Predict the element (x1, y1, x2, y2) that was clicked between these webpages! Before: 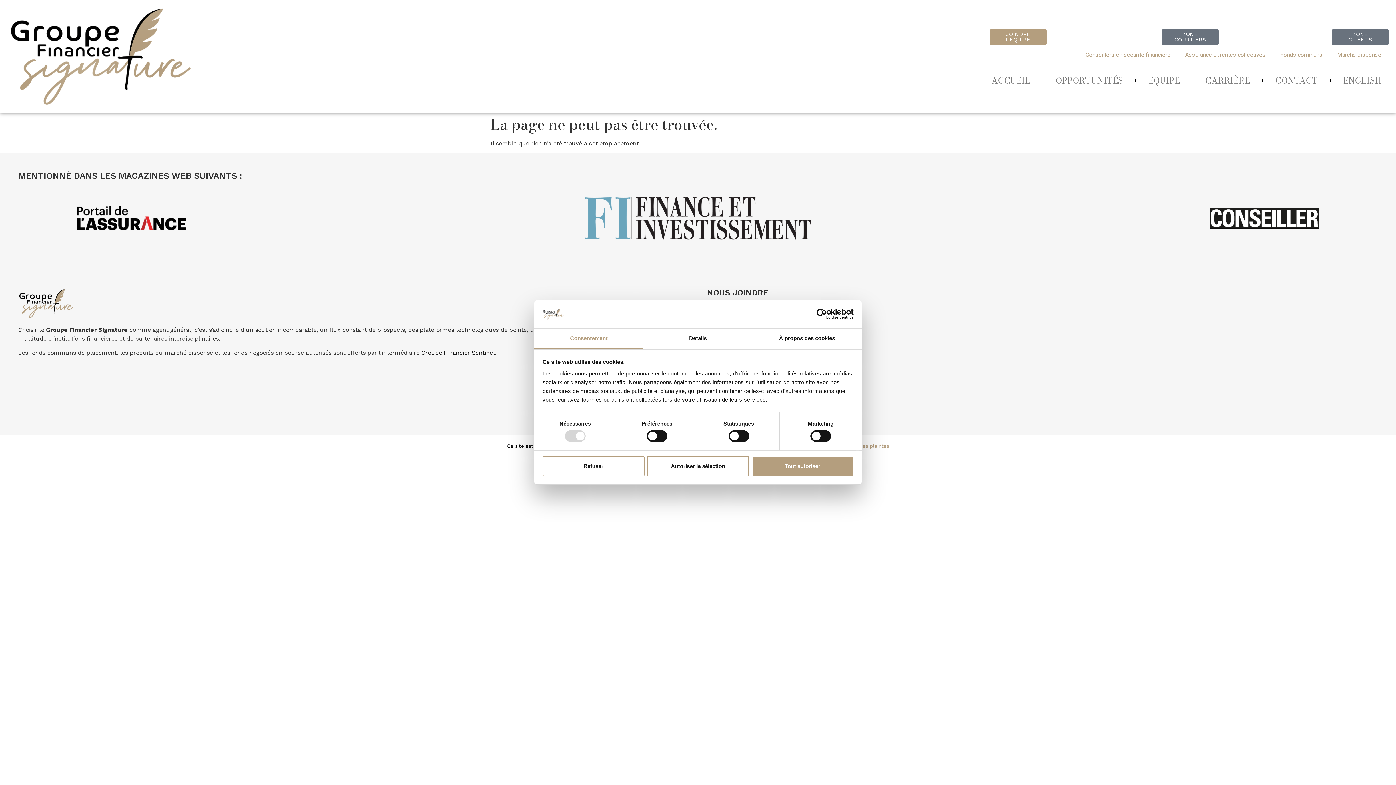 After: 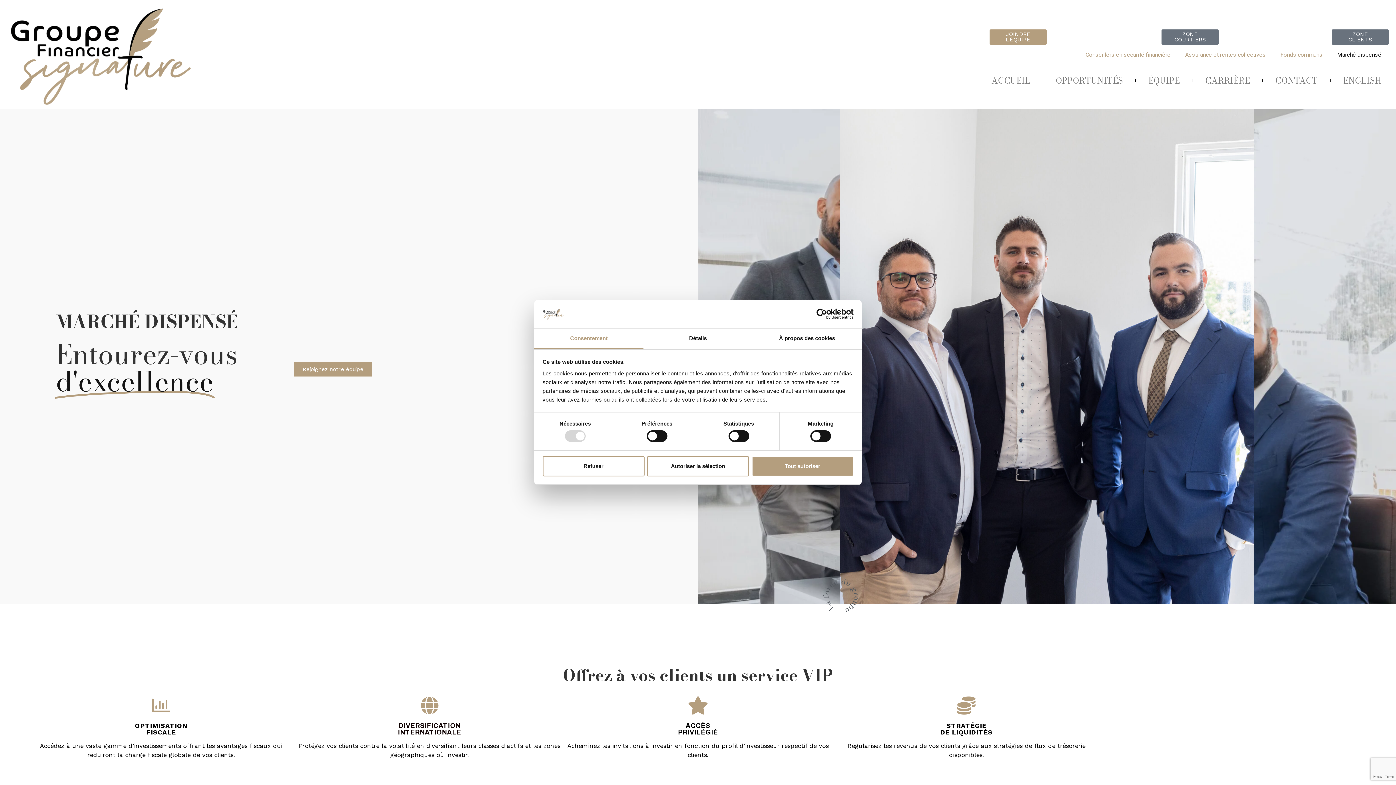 Action: bbox: (1330, 46, 1389, 63) label: Marché dispensé